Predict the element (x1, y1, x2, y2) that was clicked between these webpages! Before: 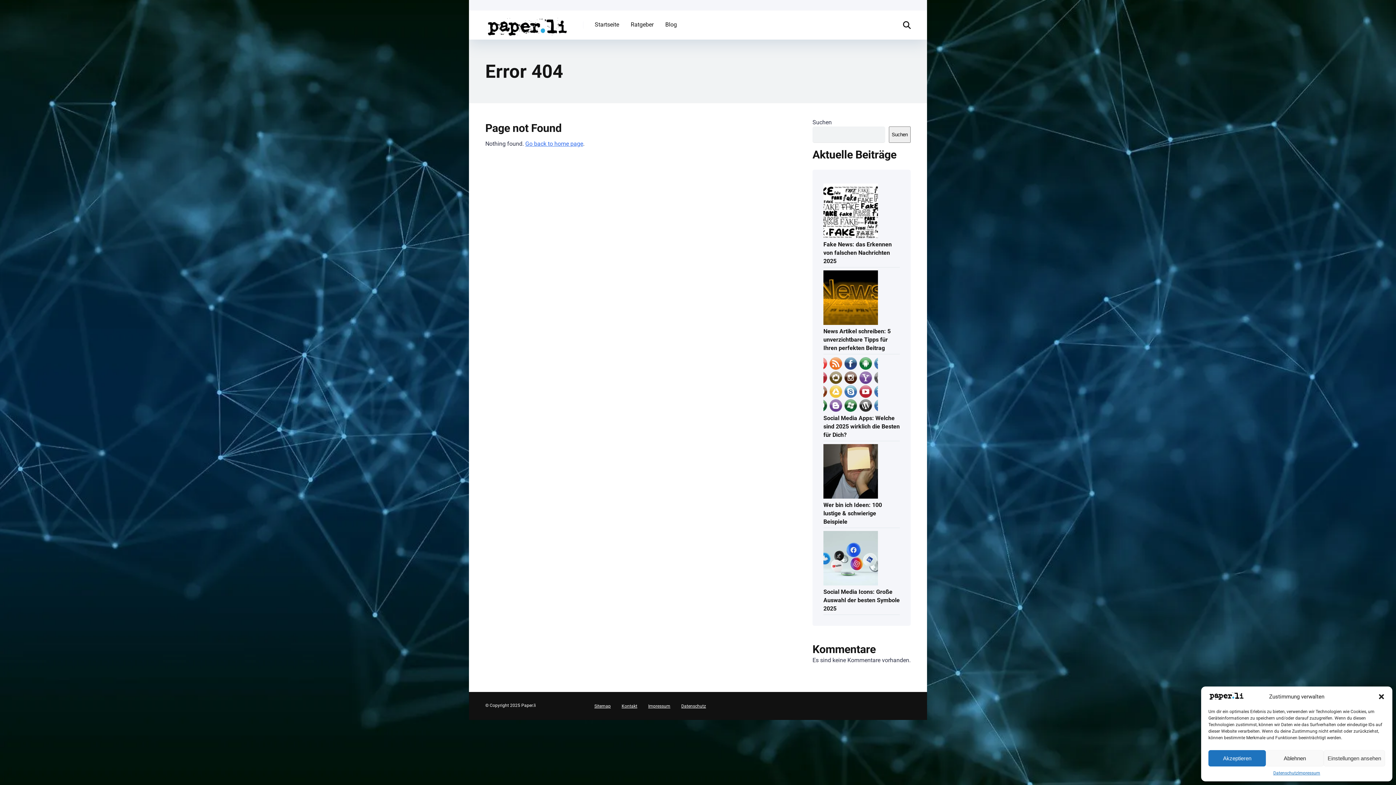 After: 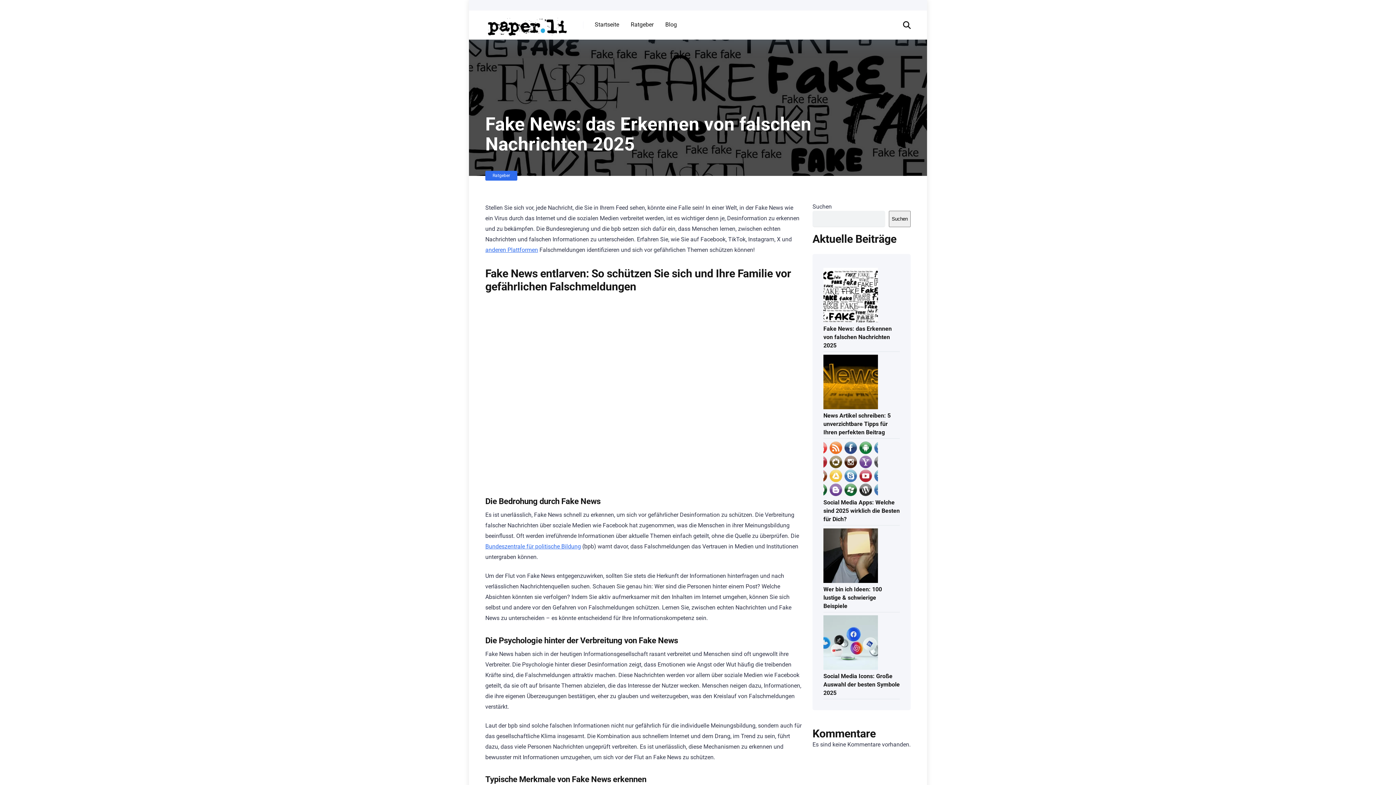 Action: bbox: (823, 238, 892, 266) label: Fake News: das Erkennen von falschen Nachrichten 2025